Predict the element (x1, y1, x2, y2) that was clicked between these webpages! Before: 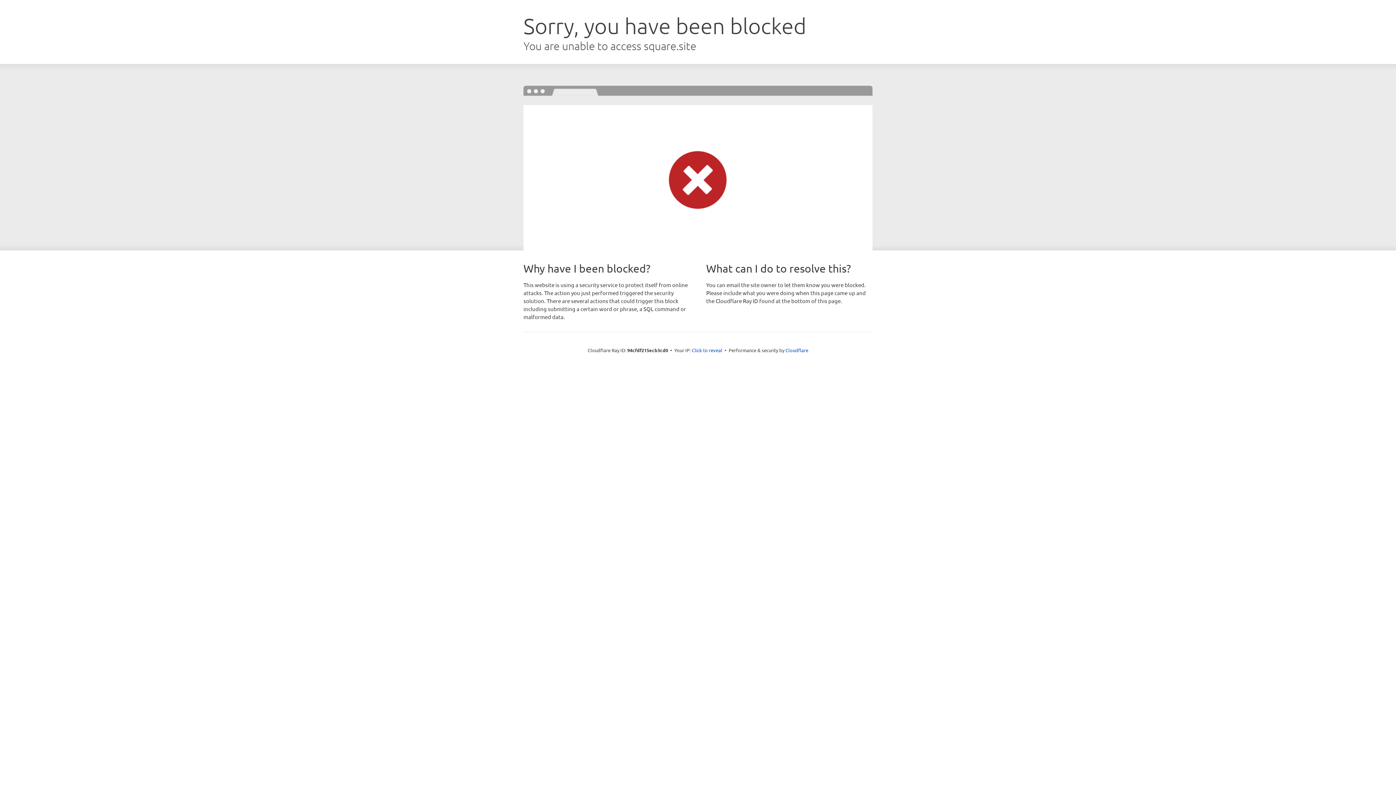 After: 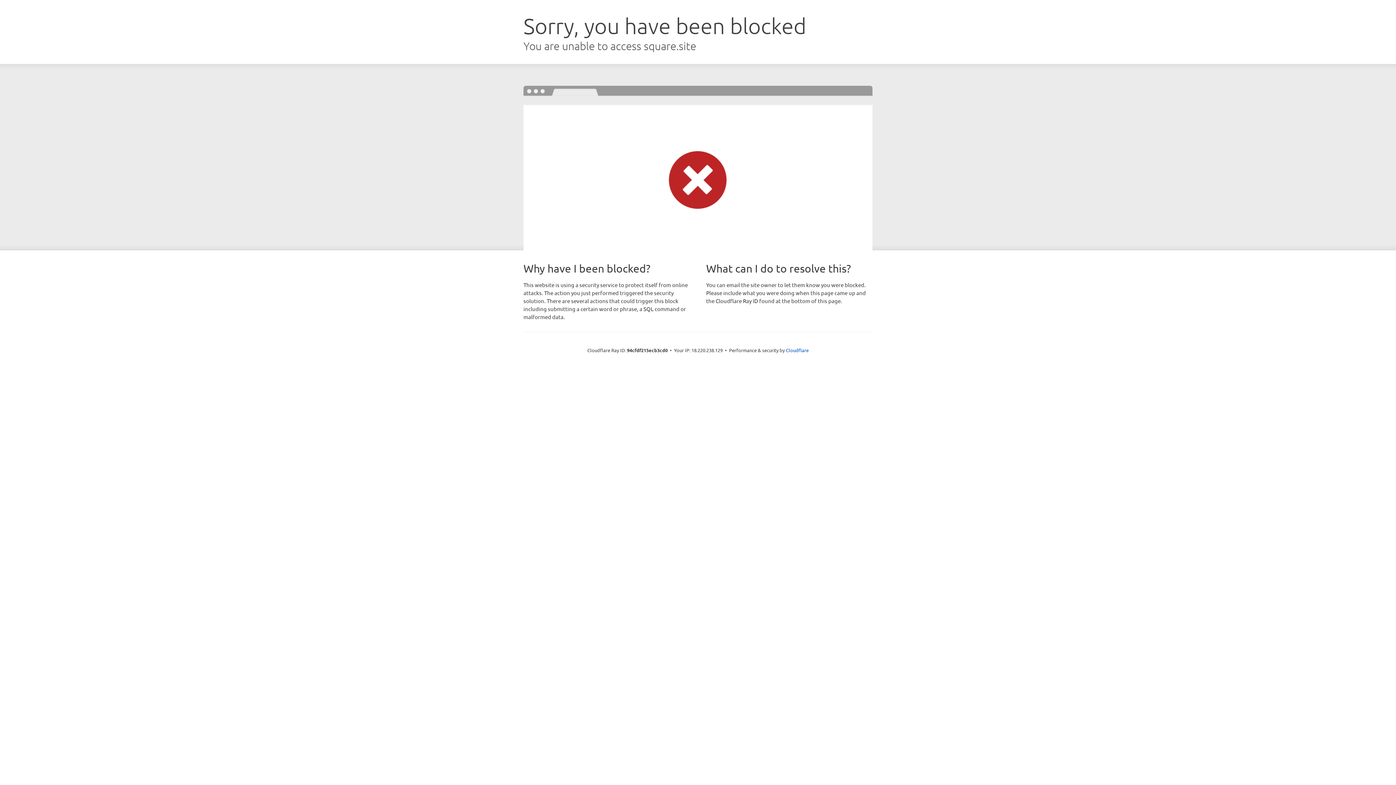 Action: label: Click to reveal bbox: (692, 346, 722, 353)